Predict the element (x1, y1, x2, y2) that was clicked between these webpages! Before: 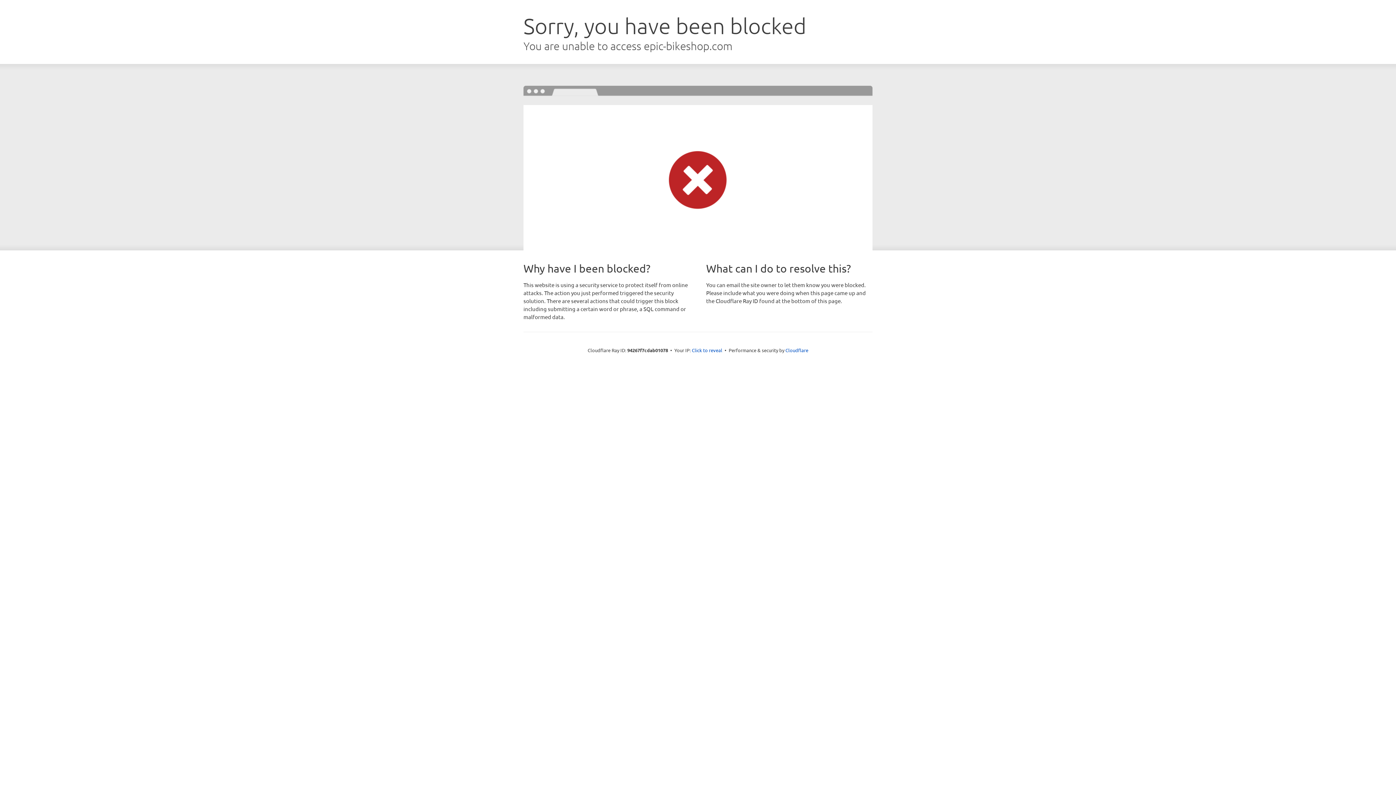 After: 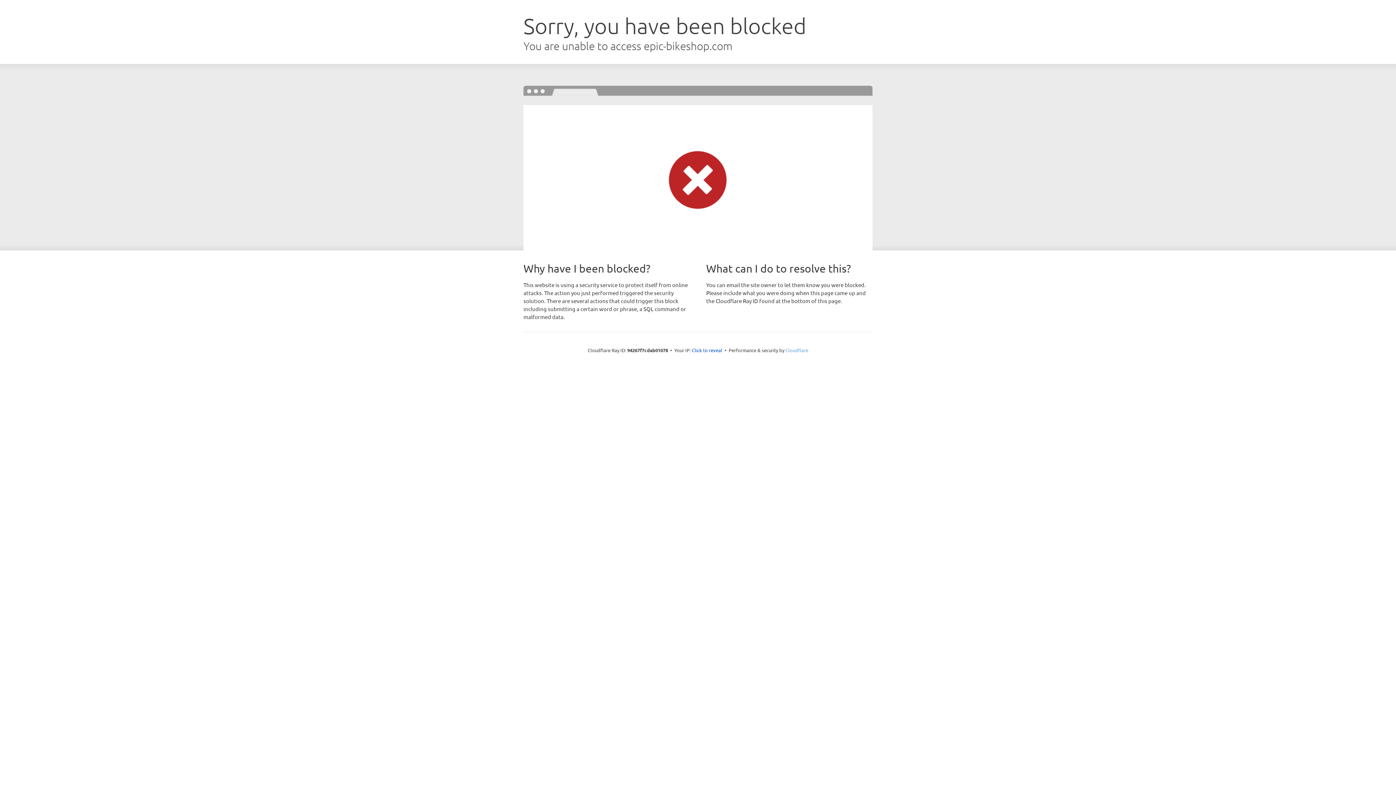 Action: label: Cloudflare bbox: (785, 347, 808, 353)